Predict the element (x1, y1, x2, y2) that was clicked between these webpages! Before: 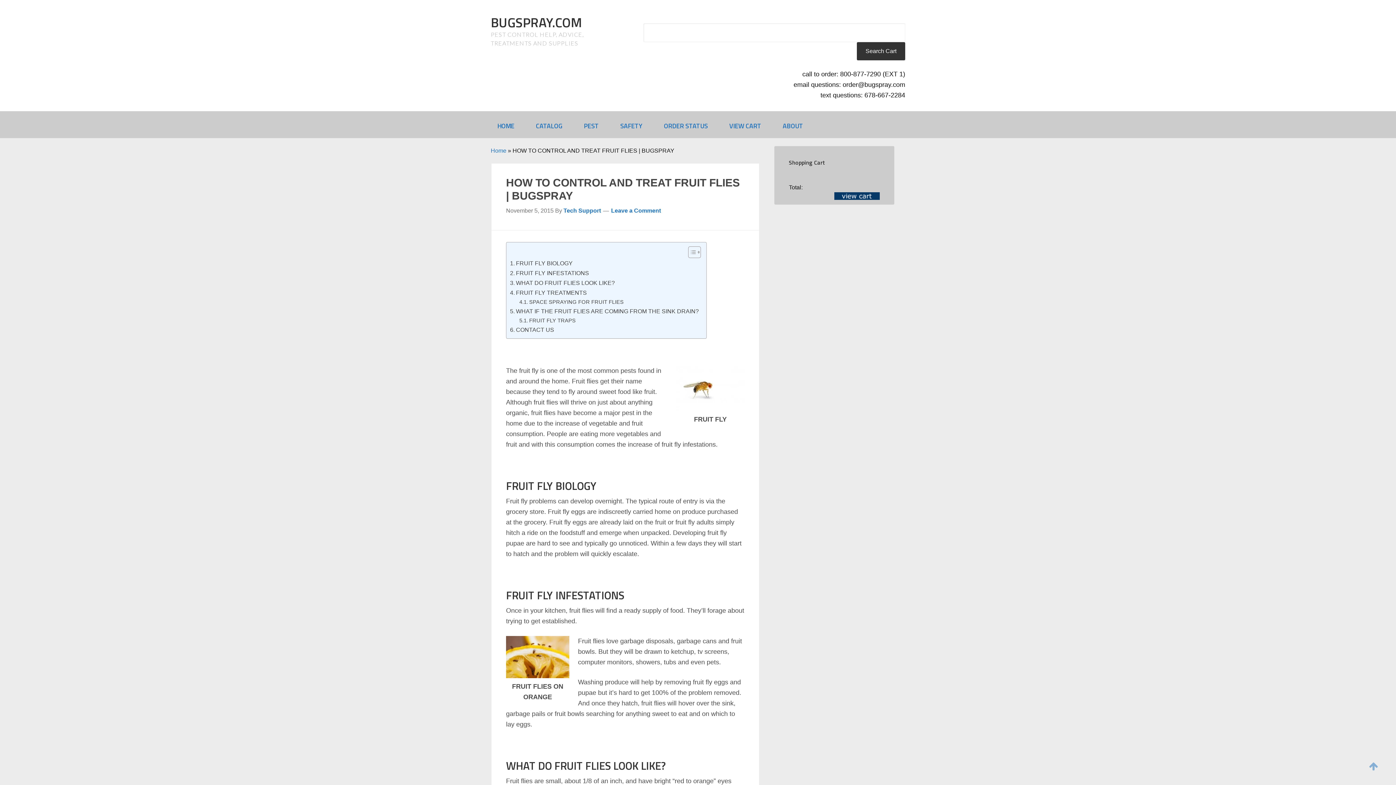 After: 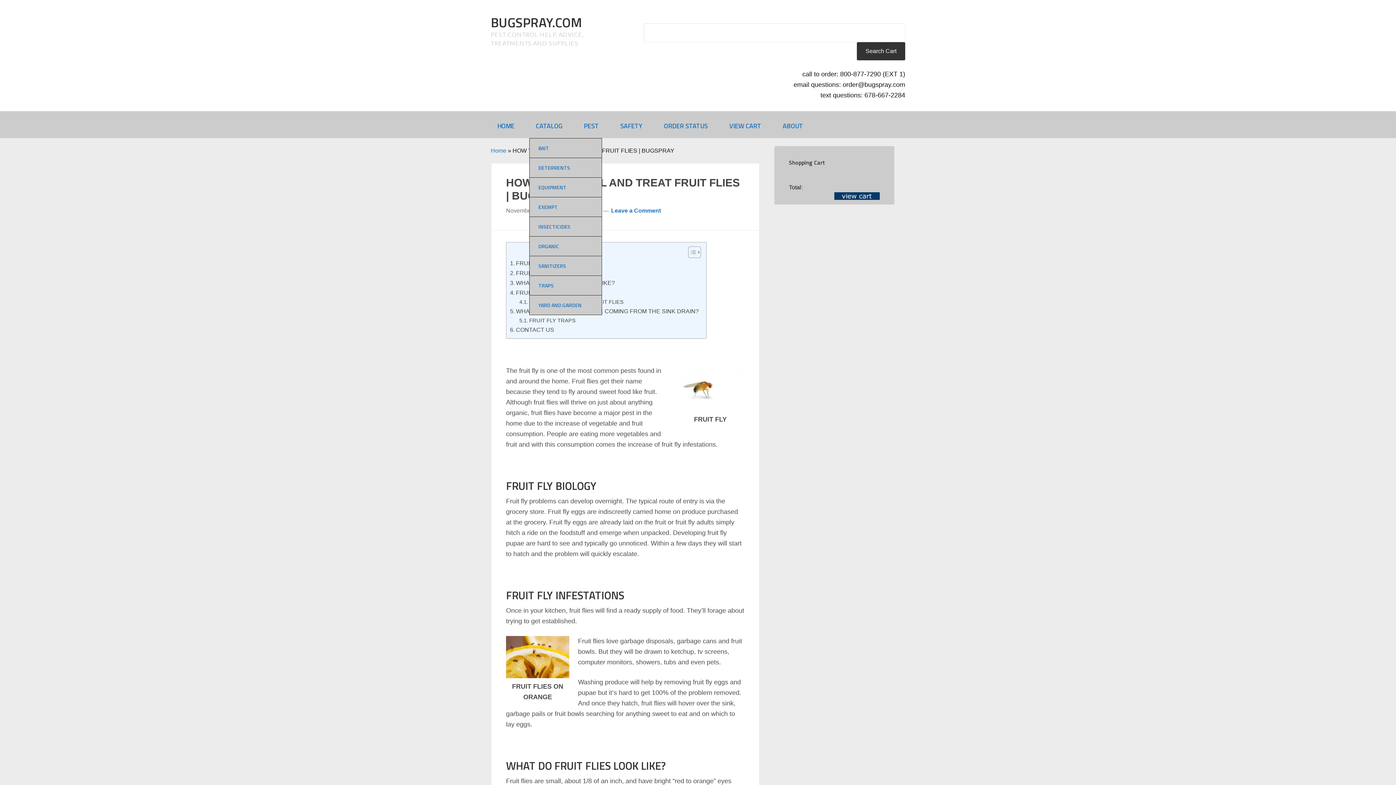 Action: label: CATALOG bbox: (529, 111, 576, 138)